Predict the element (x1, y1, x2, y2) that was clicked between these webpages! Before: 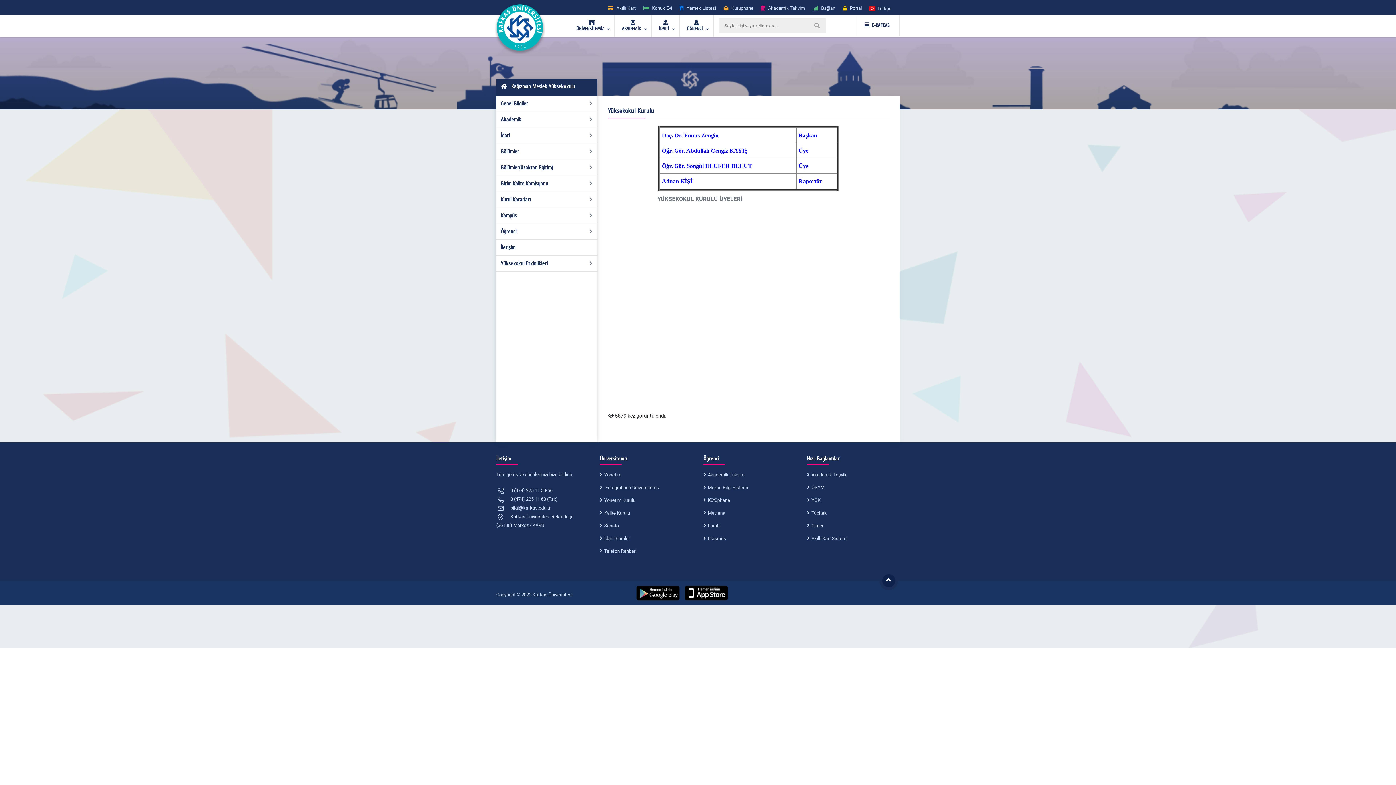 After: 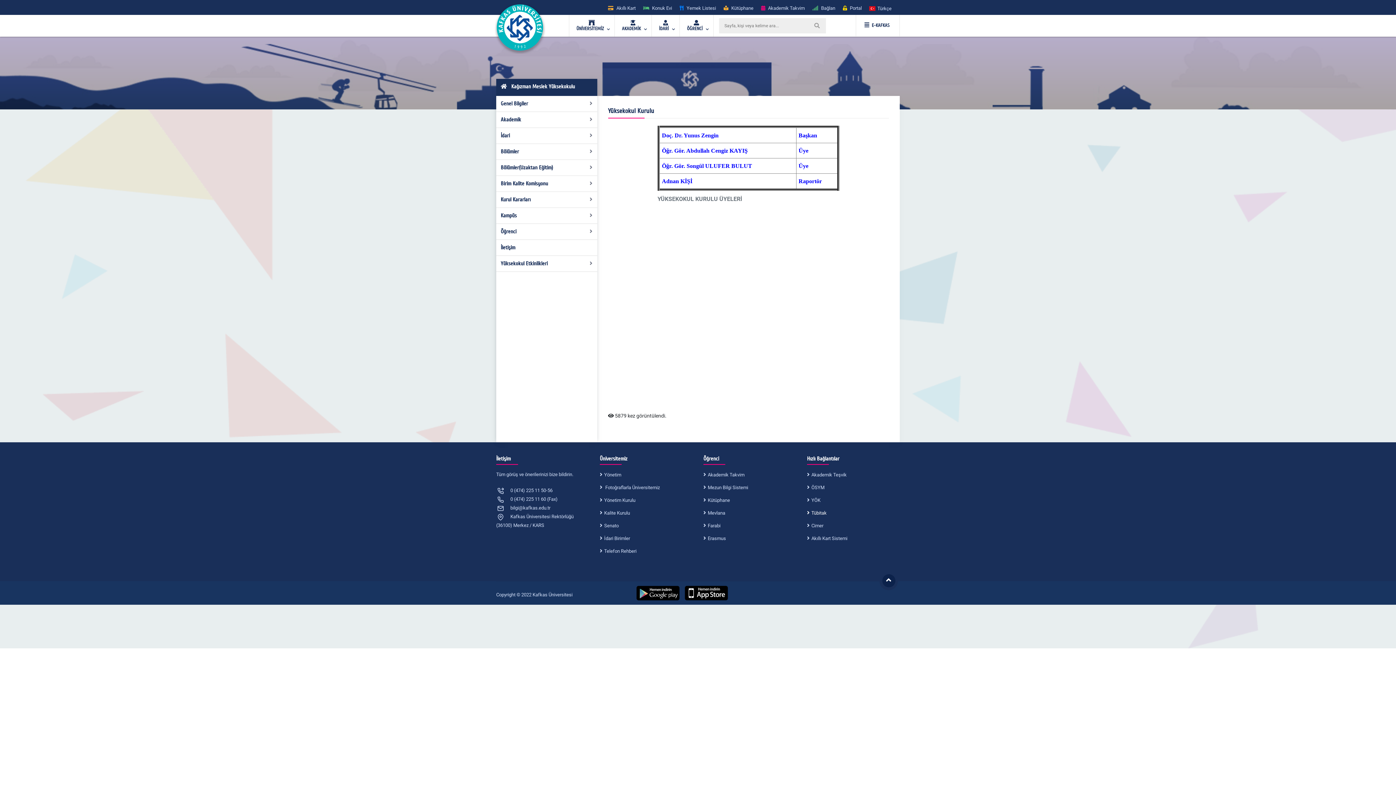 Action: label: Tübitak bbox: (807, 509, 826, 517)